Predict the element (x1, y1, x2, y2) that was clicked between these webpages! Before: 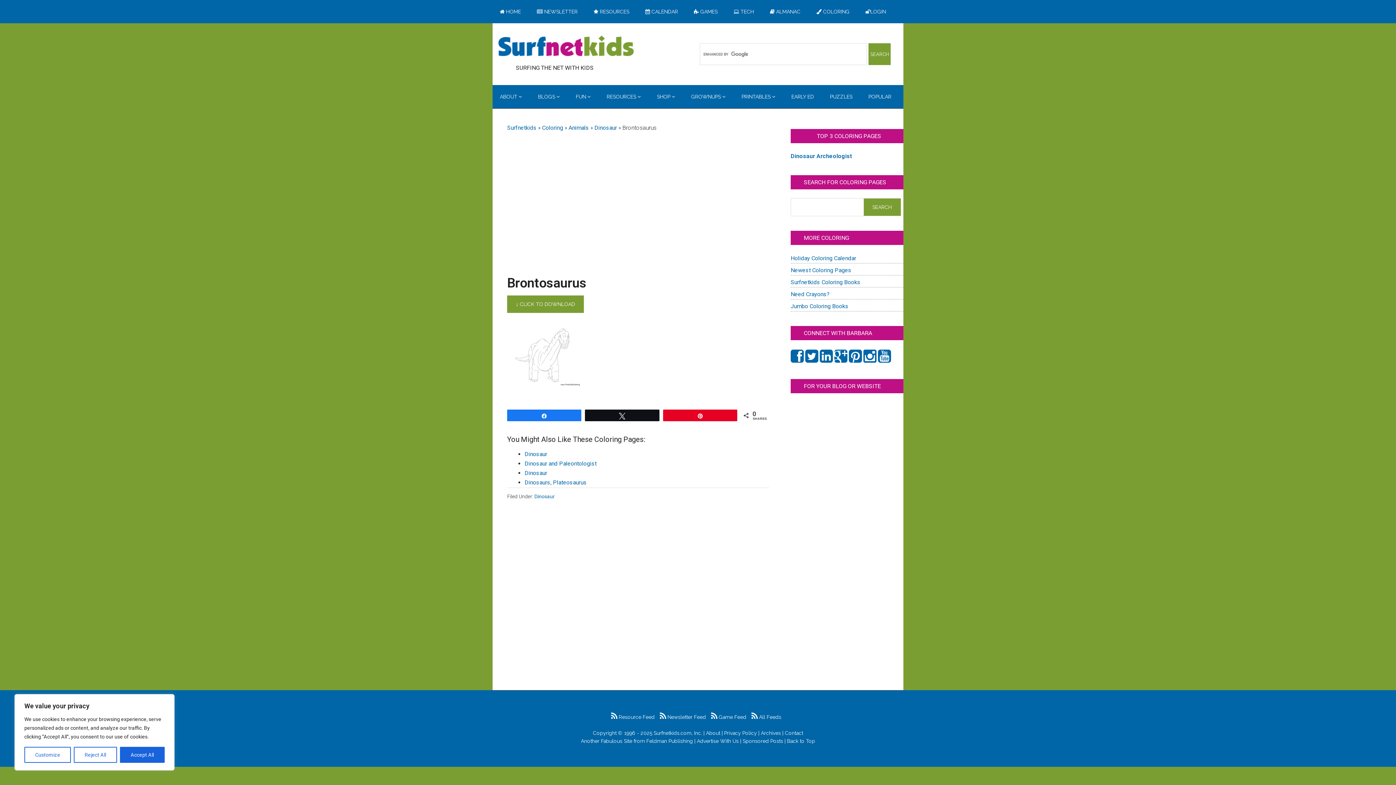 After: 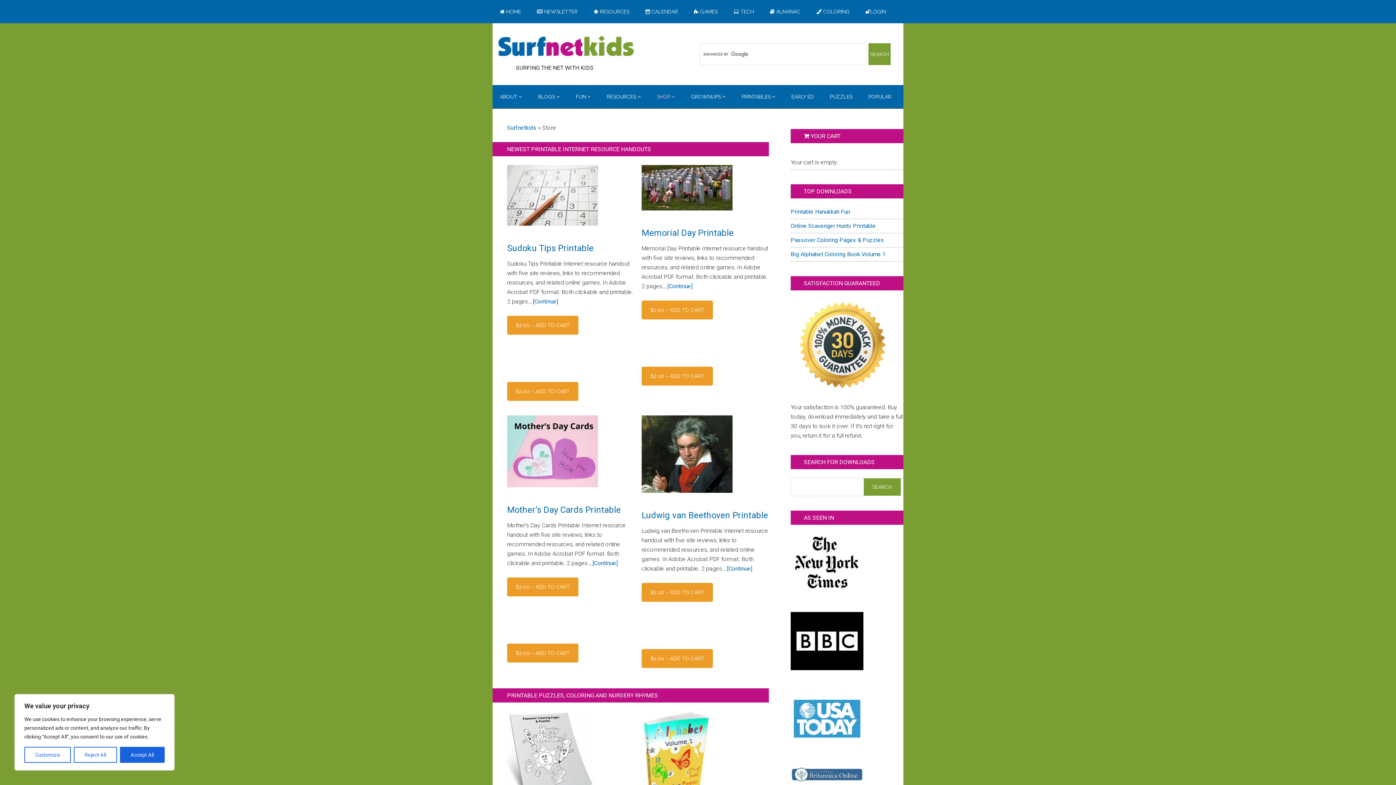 Action: label: SHOP  bbox: (649, 85, 682, 108)